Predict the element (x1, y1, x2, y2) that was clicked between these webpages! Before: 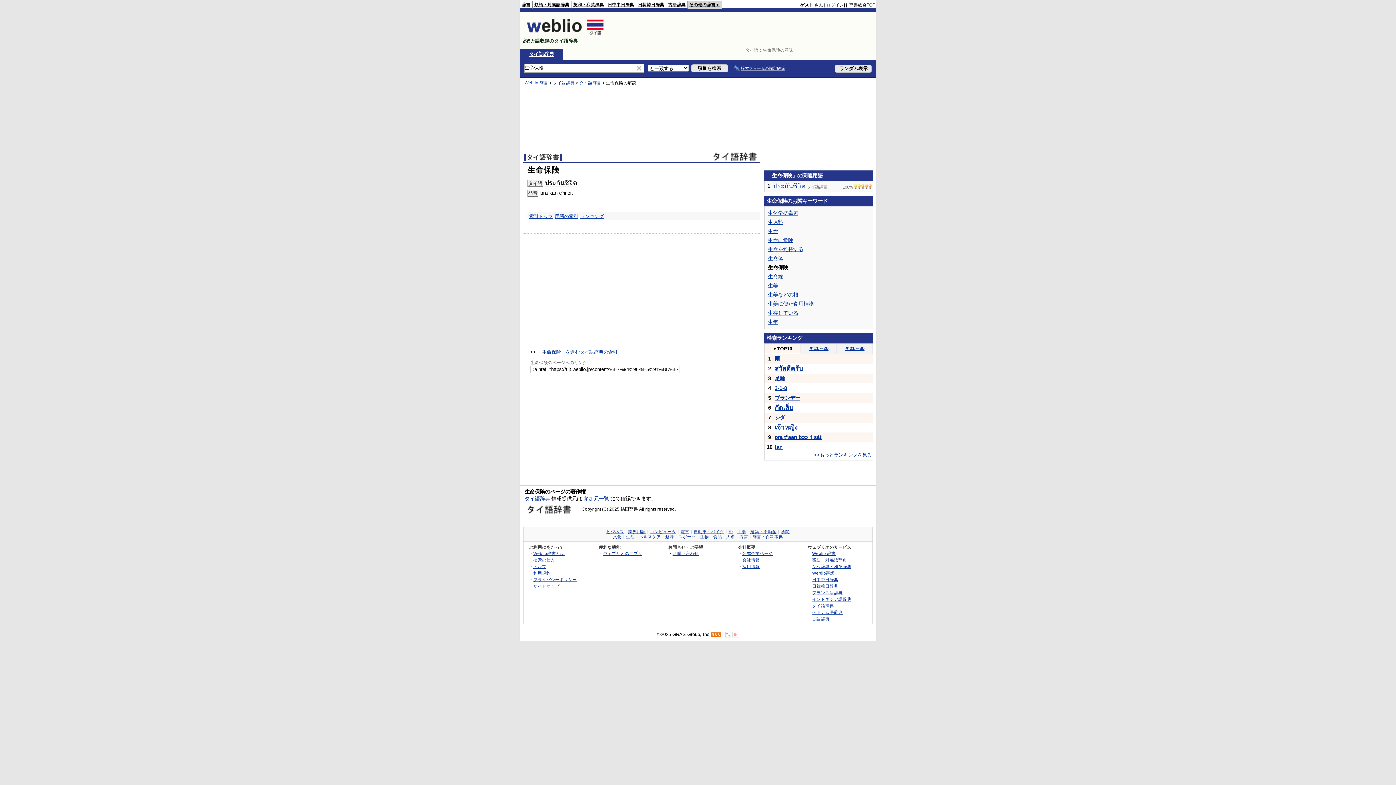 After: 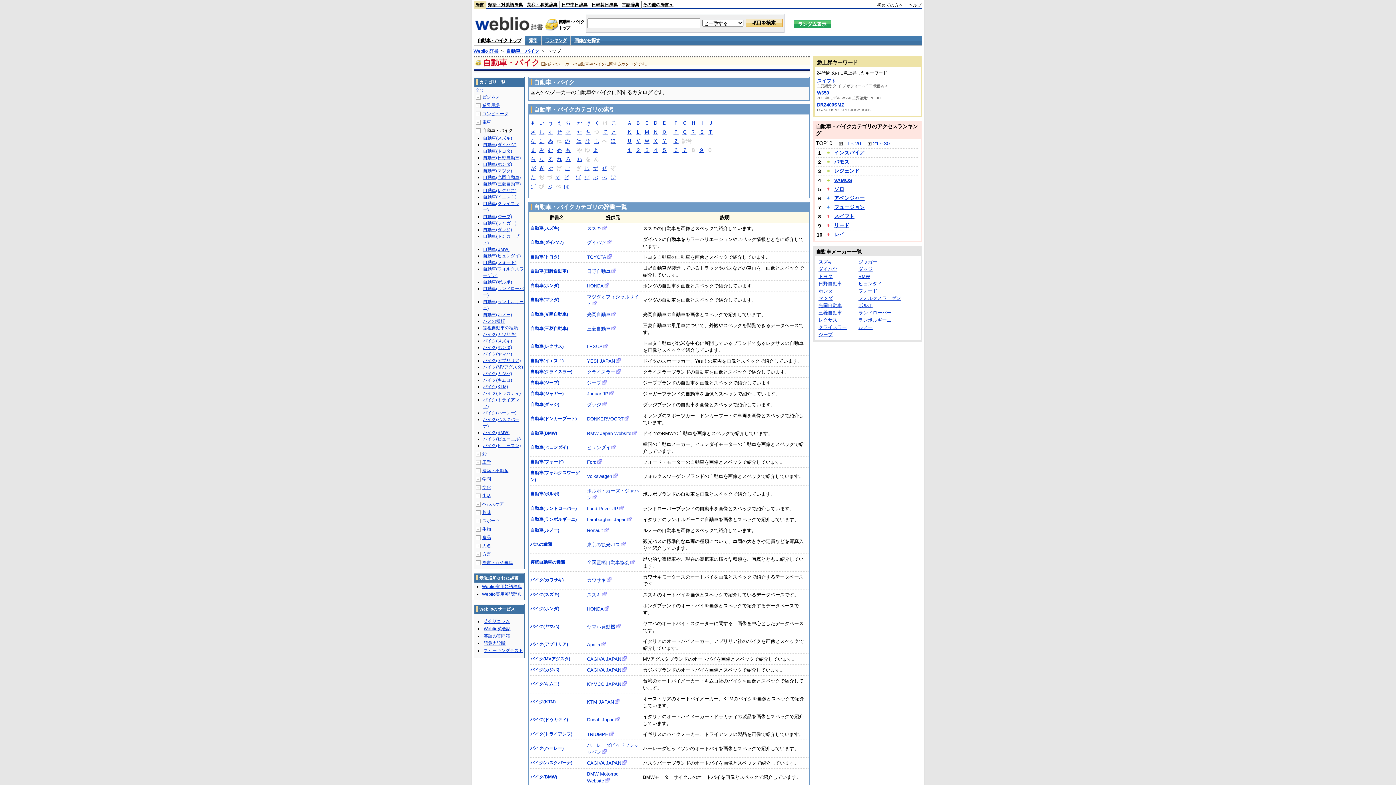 Action: bbox: (693, 529, 724, 534) label: 自動車・バイク